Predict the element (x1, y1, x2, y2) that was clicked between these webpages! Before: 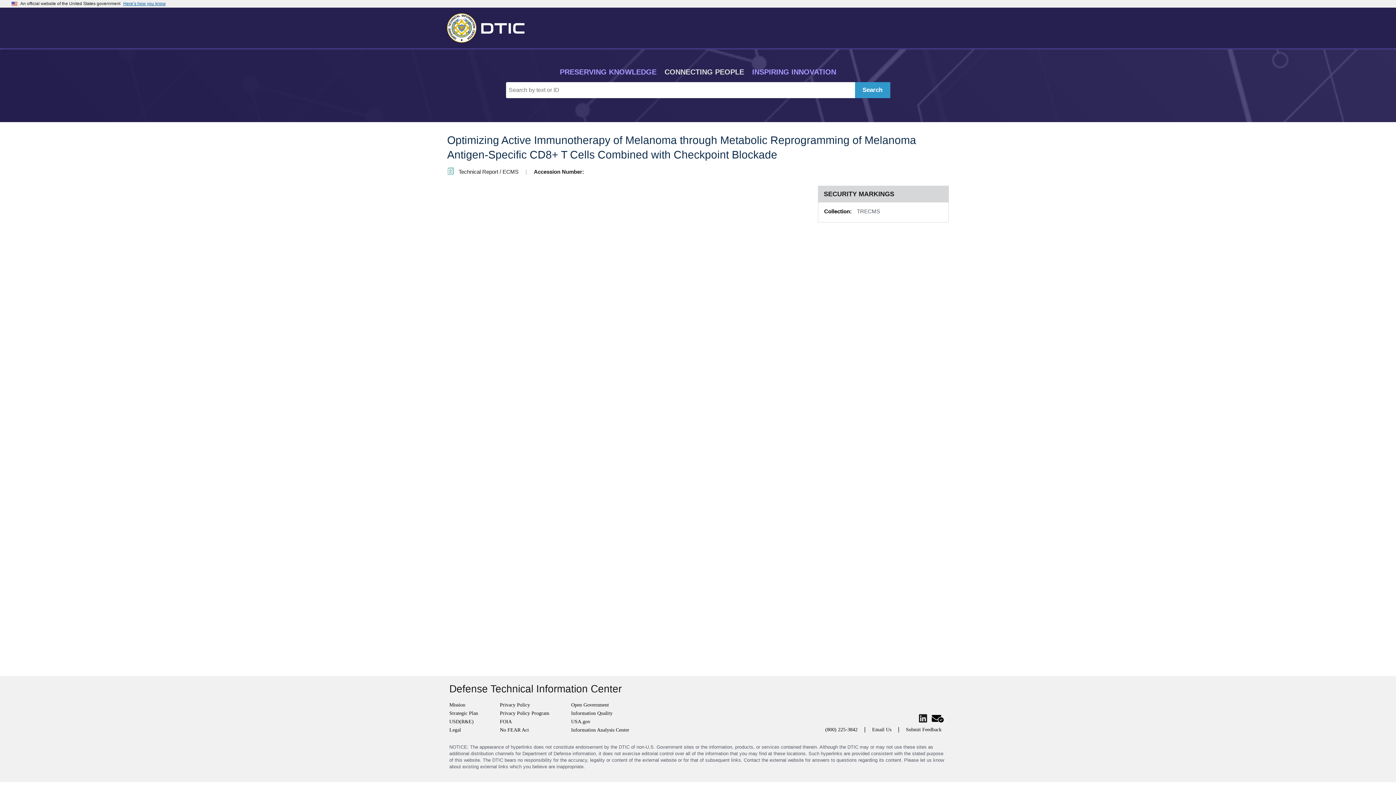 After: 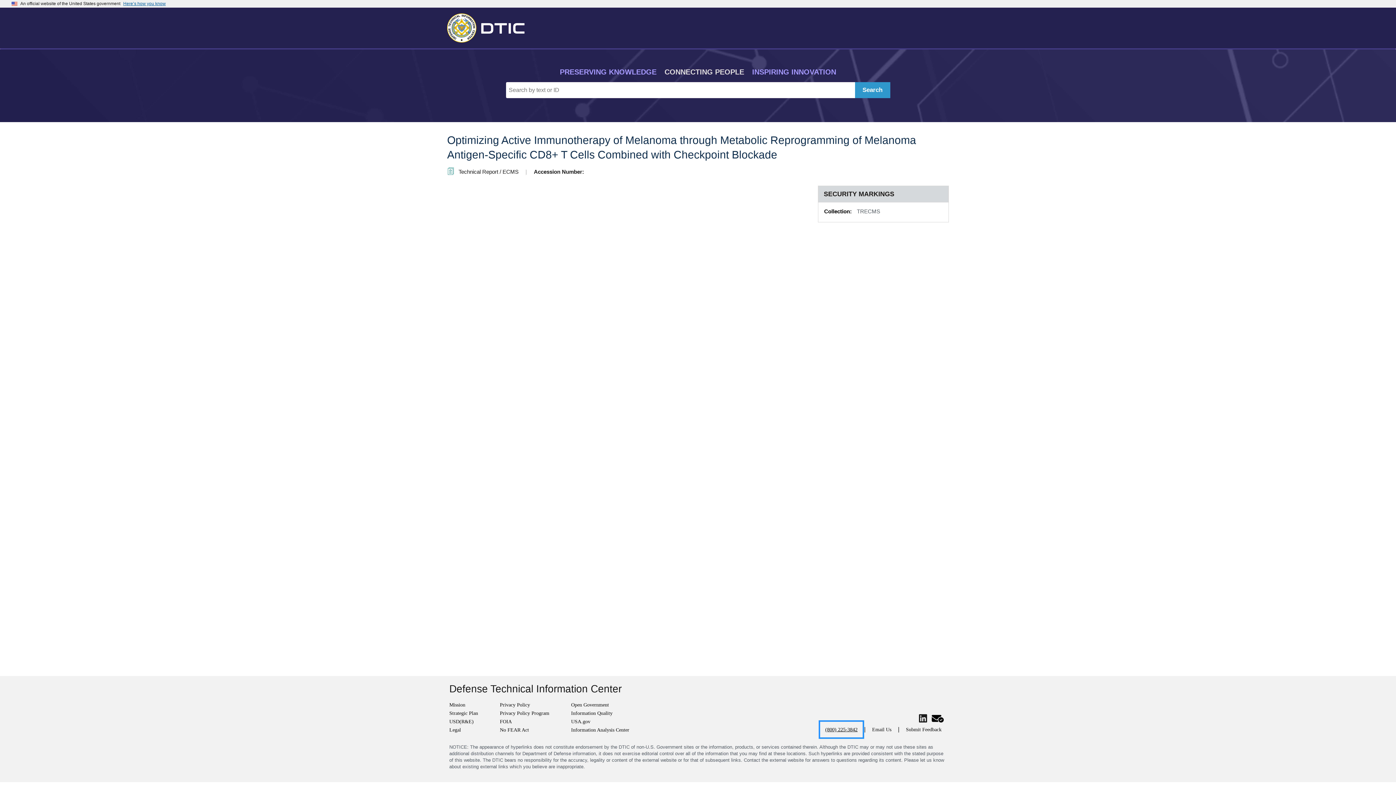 Action: bbox: (820, 722, 862, 737) label: (800) 225-3842